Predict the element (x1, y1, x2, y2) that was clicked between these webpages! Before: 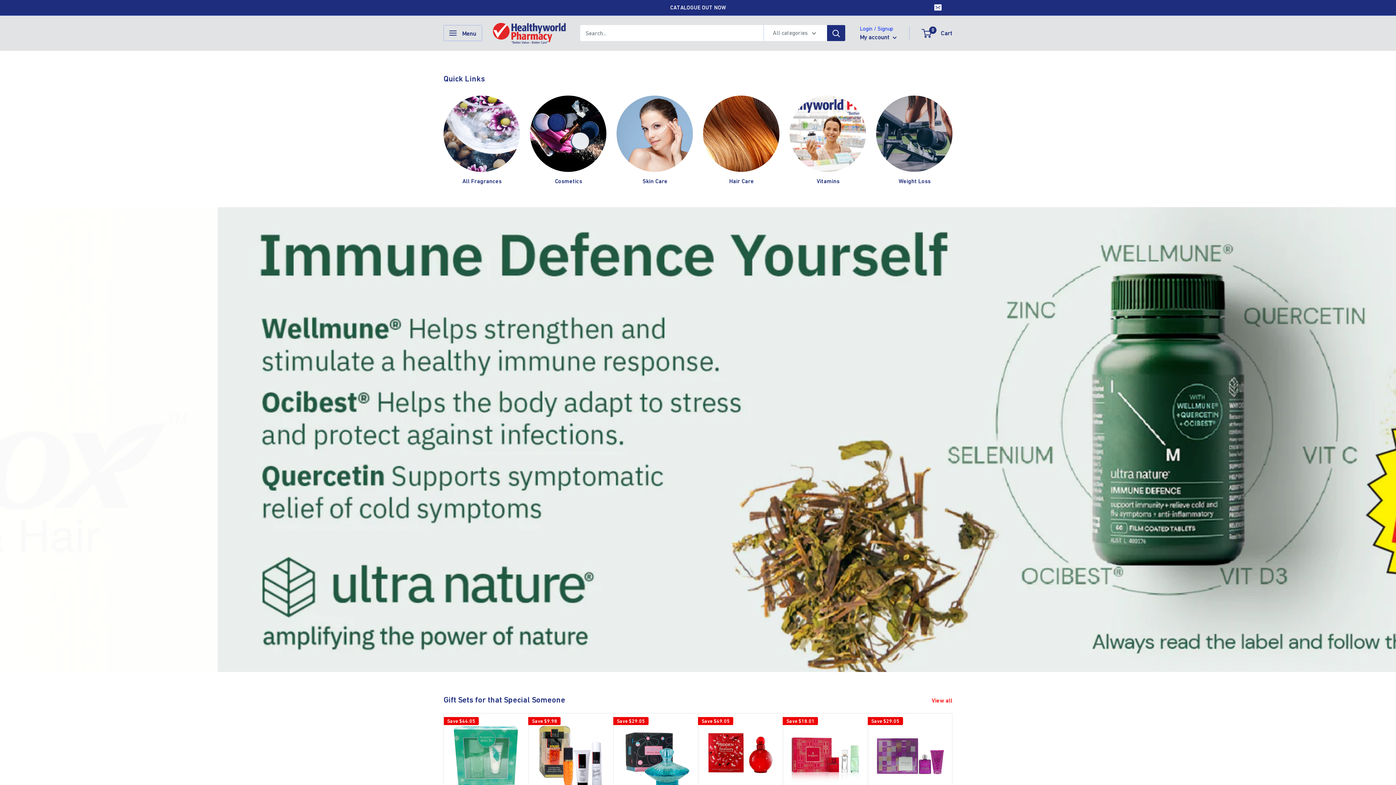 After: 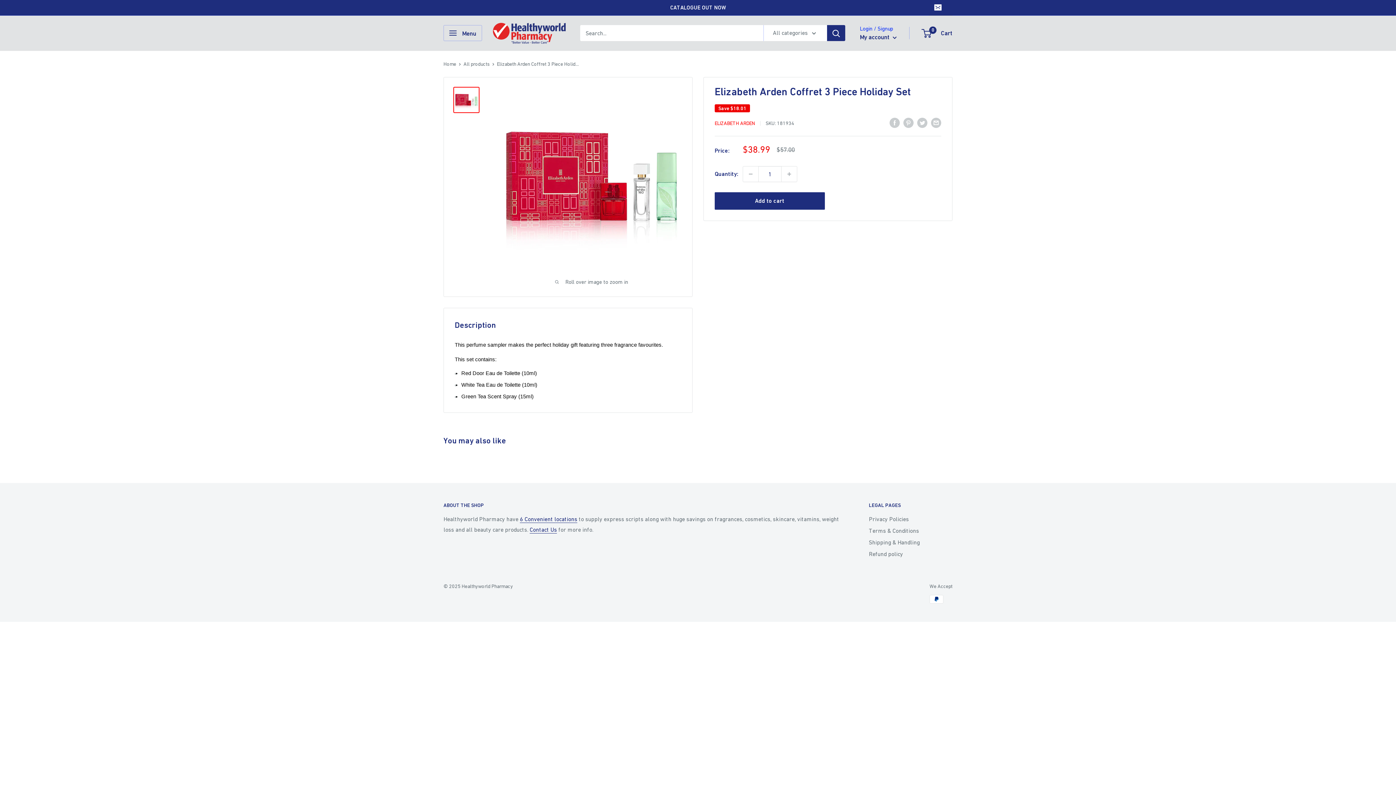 Action: bbox: (790, 720, 860, 791)